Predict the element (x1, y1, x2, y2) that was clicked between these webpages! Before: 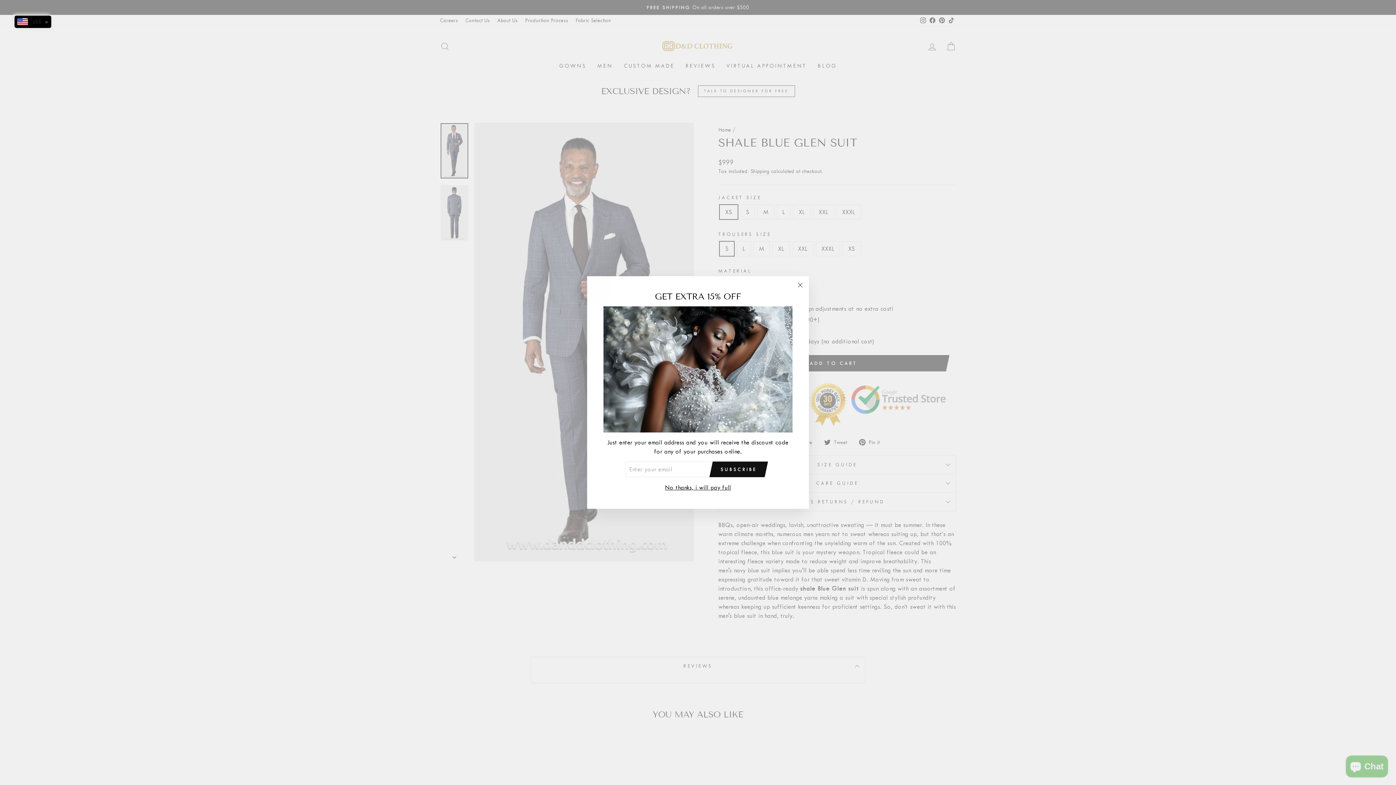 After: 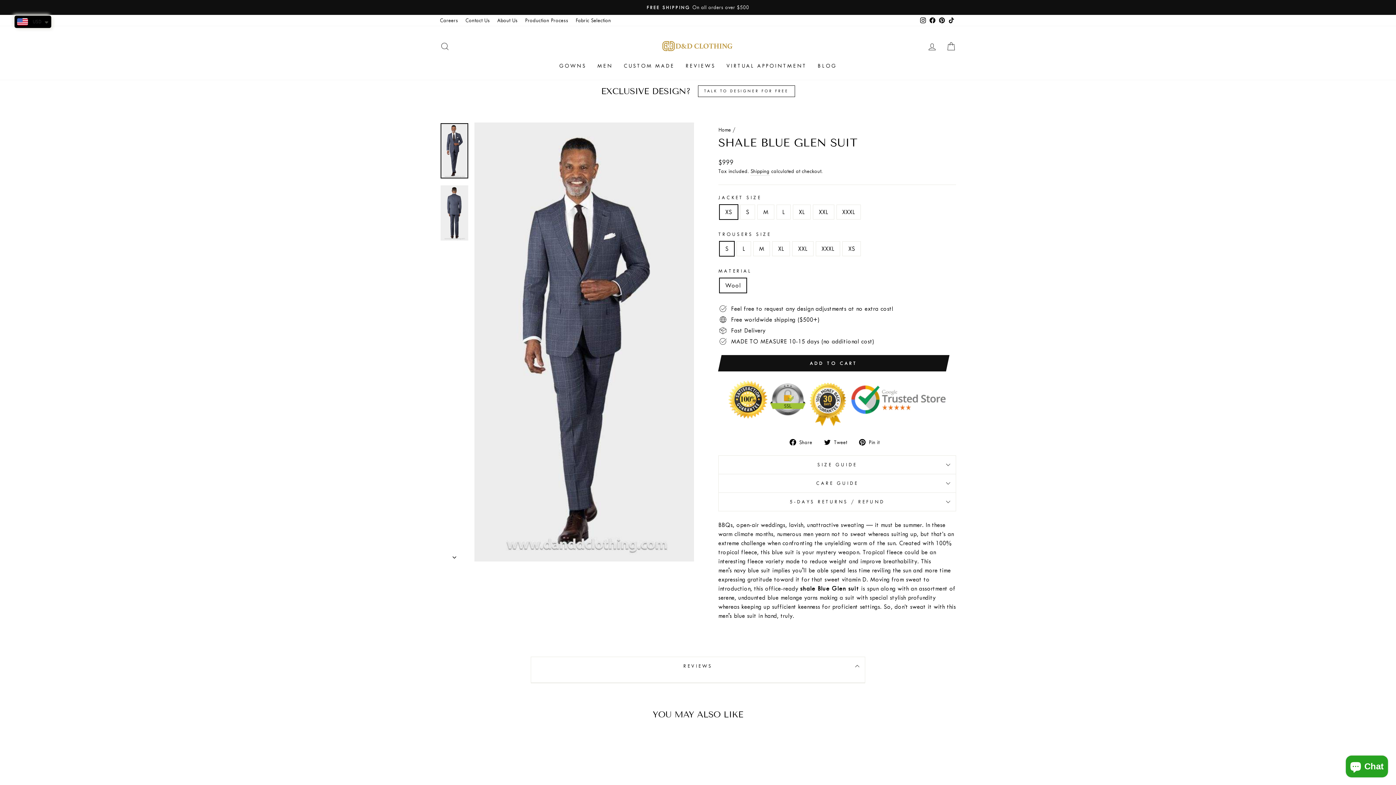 Action: label: No thanks, i will pay full bbox: (662, 485, 733, 495)